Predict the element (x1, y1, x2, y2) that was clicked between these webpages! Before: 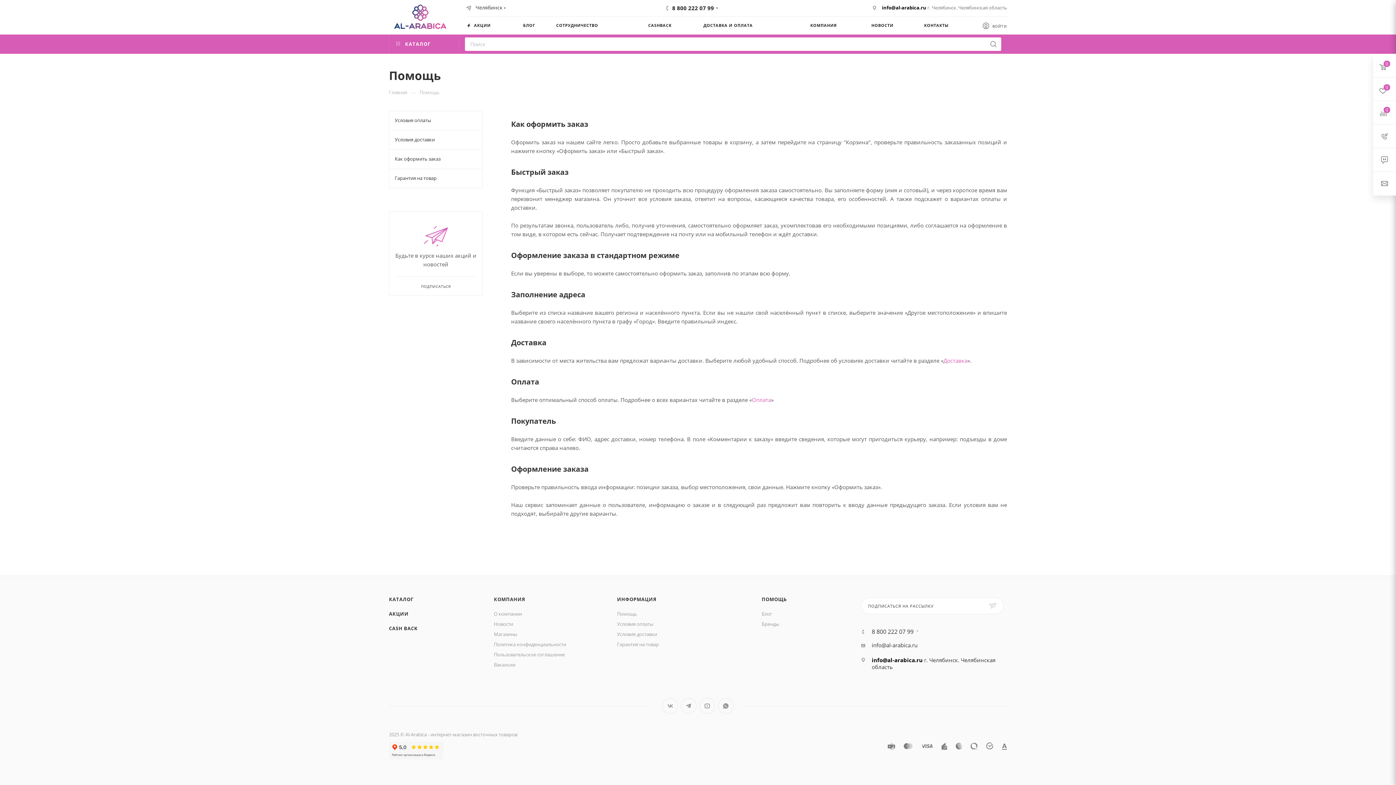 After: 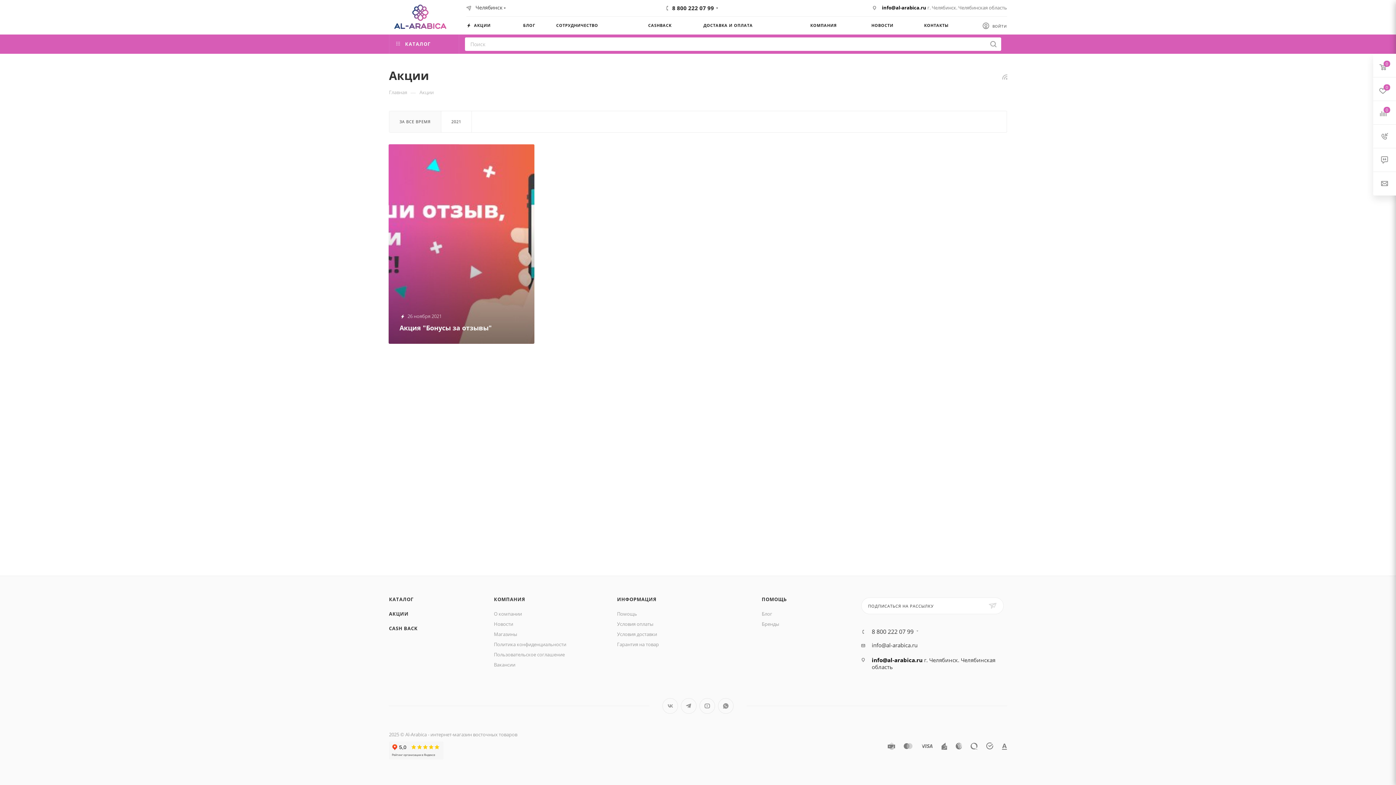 Action: label: АКЦИИ bbox: (389, 610, 408, 617)